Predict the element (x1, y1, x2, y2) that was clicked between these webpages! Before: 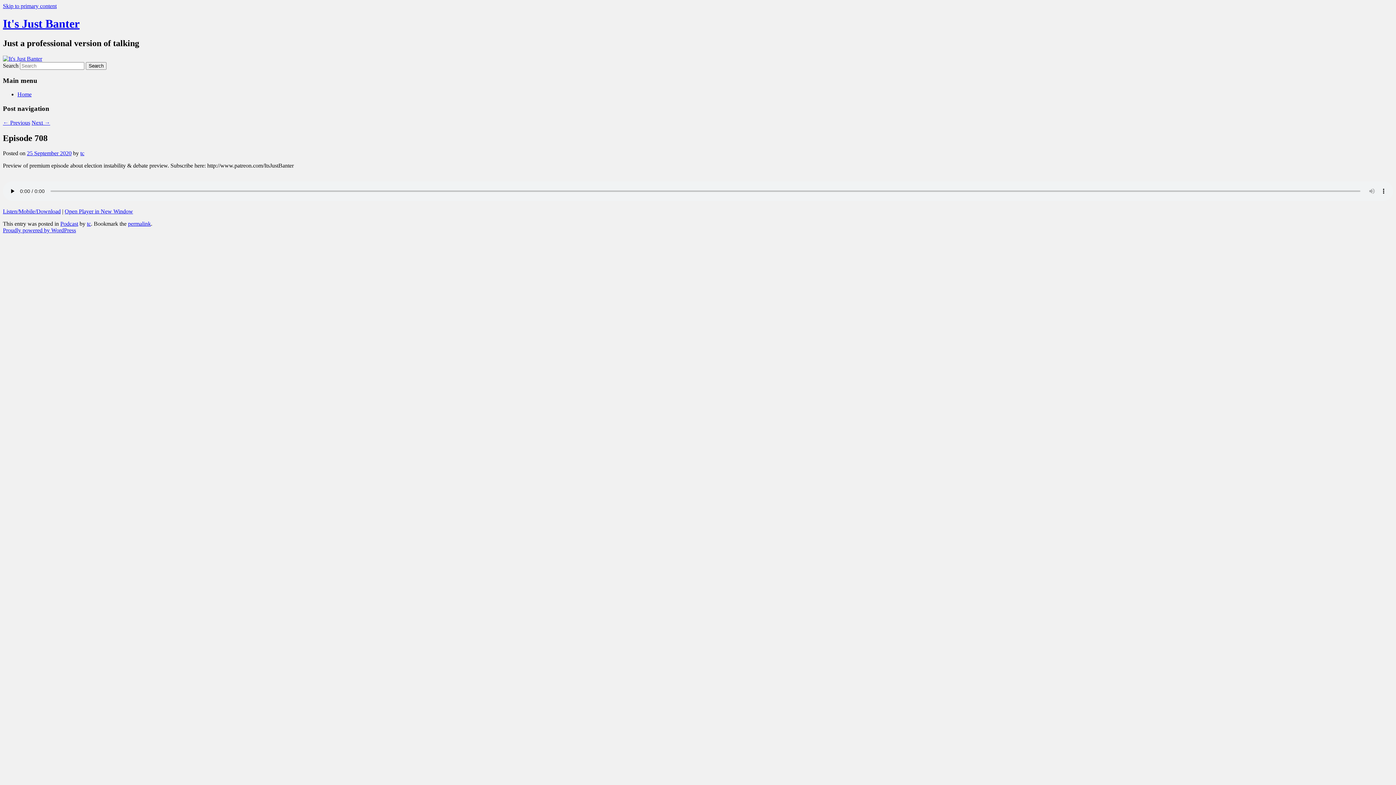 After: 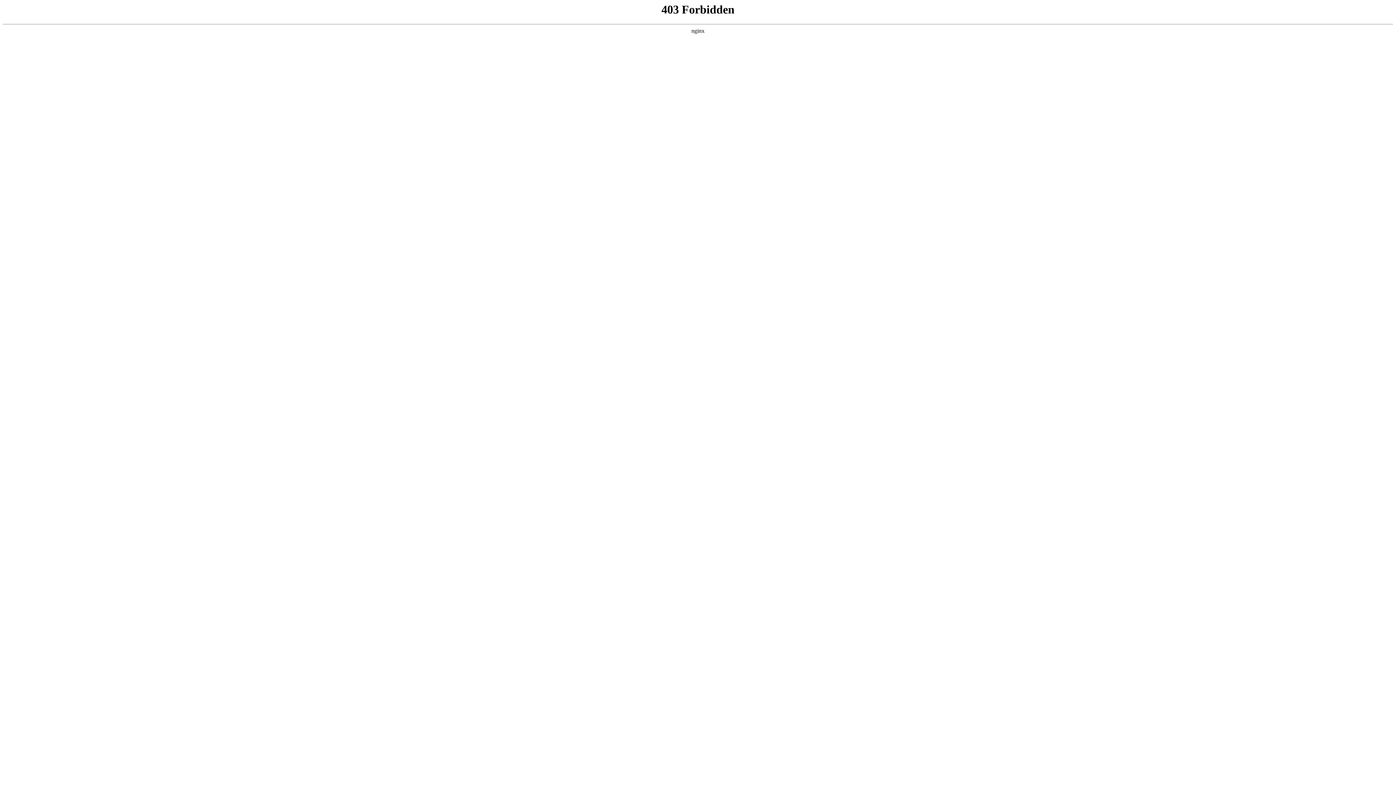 Action: label: Proudly powered by WordPress bbox: (2, 227, 76, 233)